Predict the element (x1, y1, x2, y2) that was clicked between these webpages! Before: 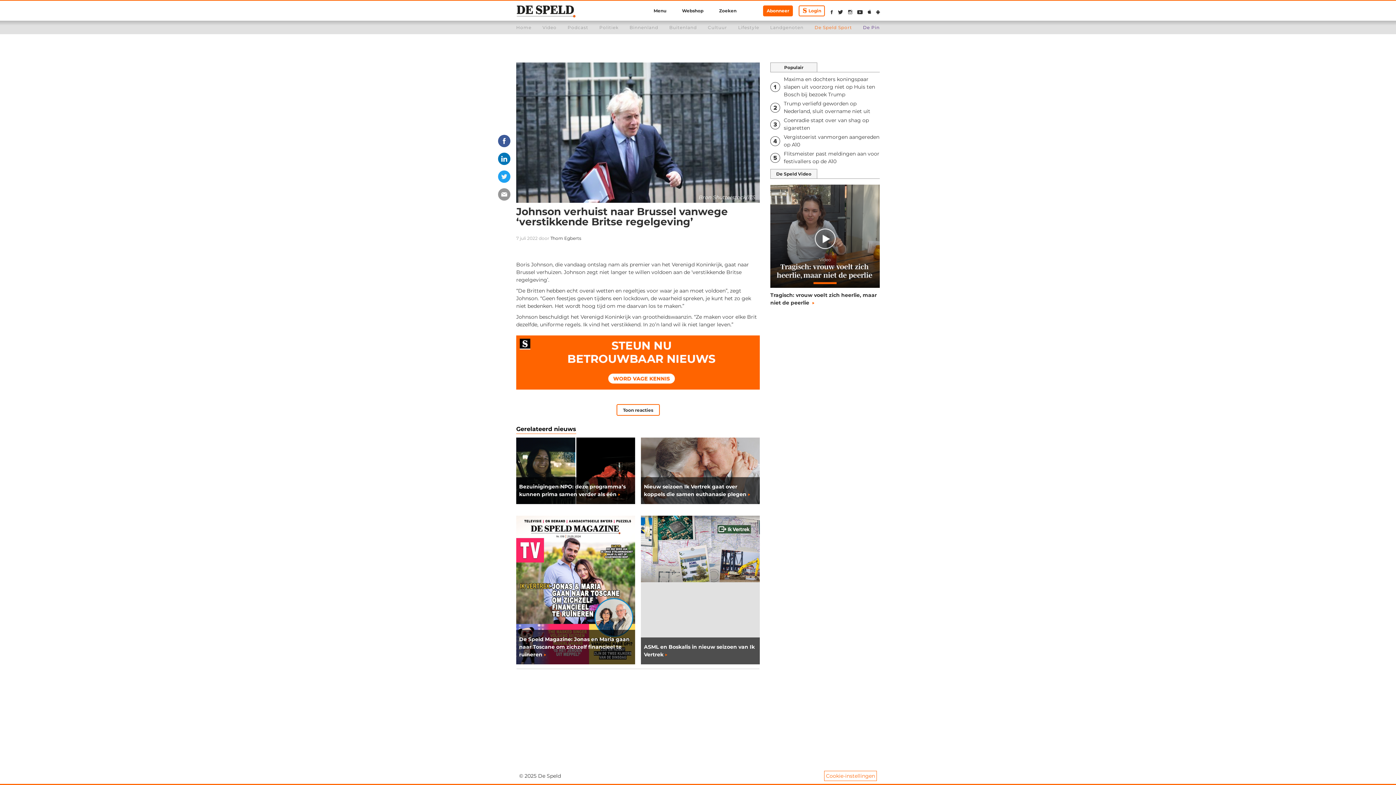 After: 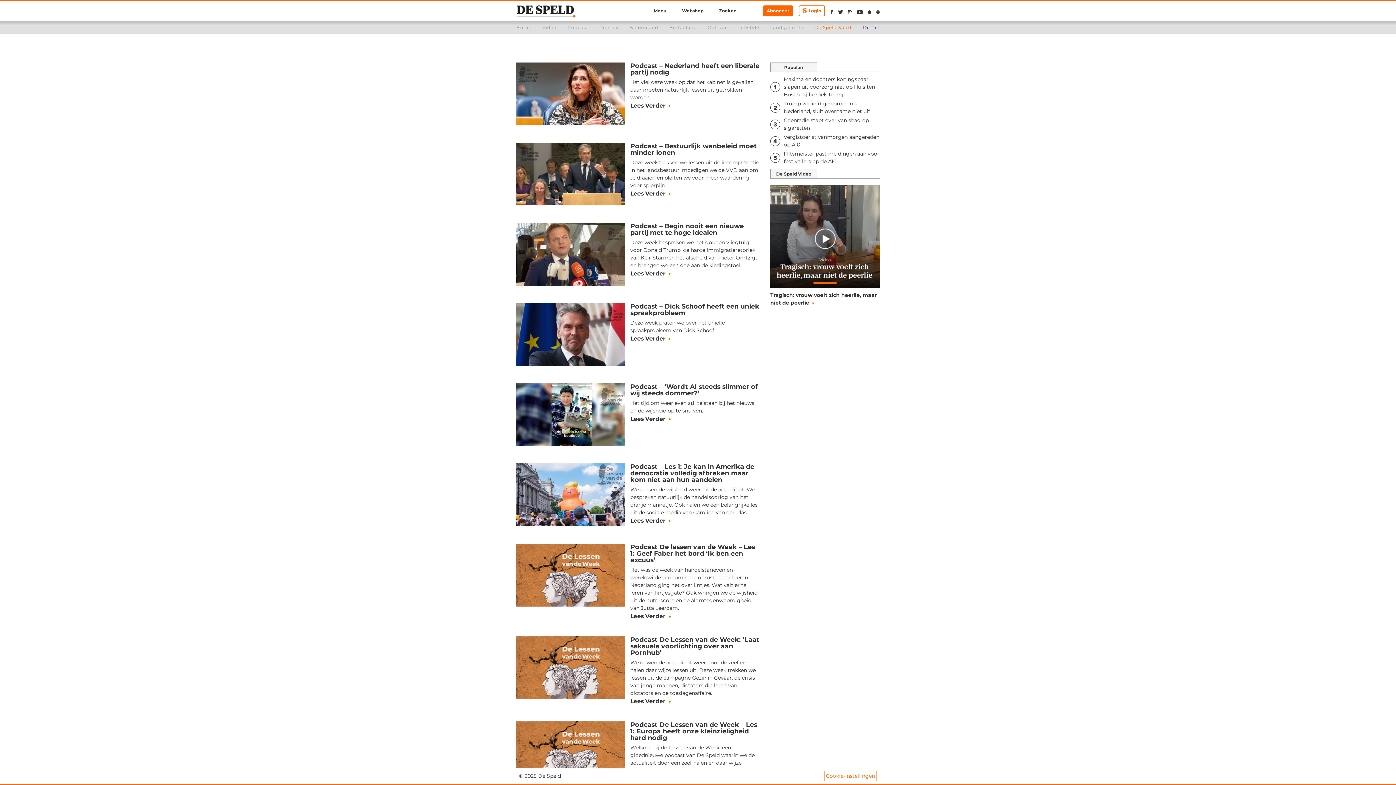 Action: label: Podcast bbox: (567, 24, 588, 30)